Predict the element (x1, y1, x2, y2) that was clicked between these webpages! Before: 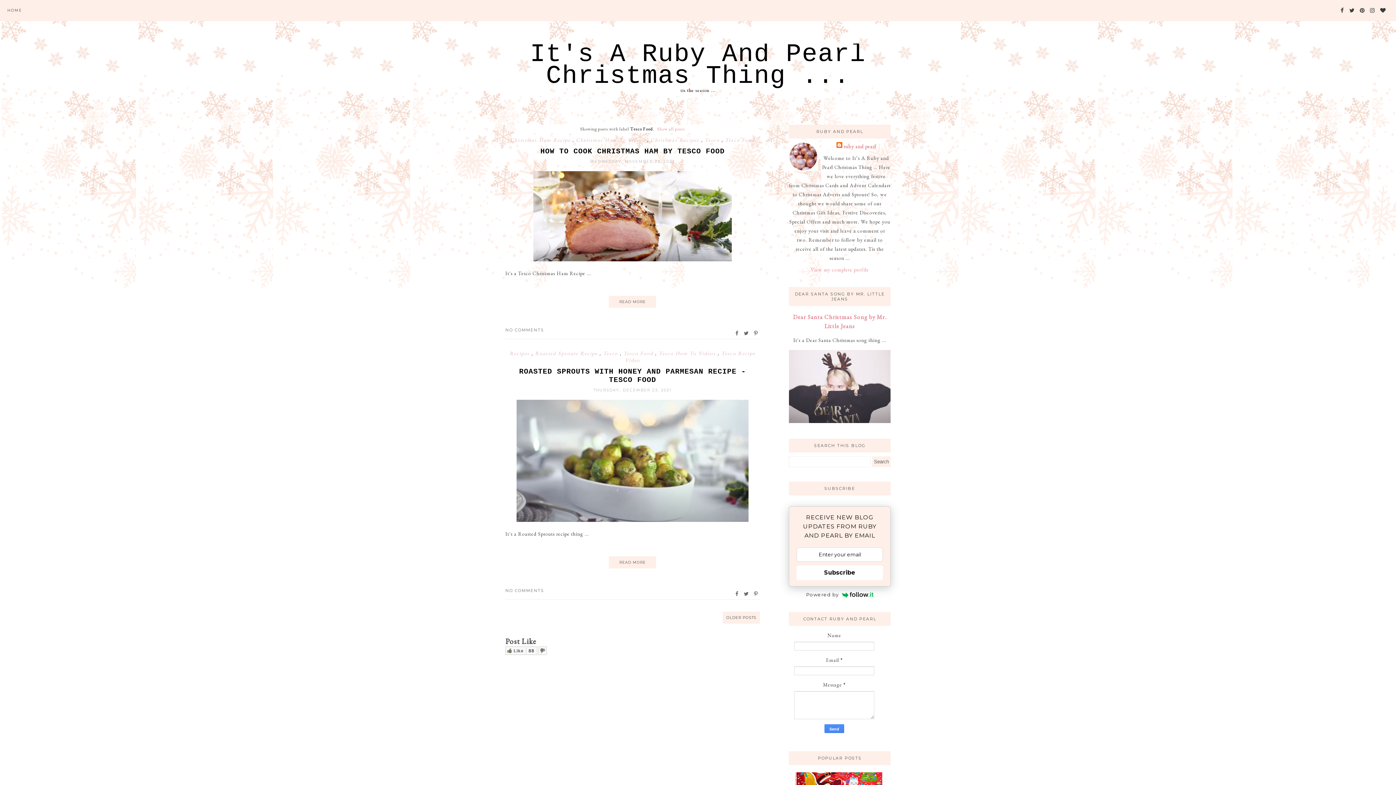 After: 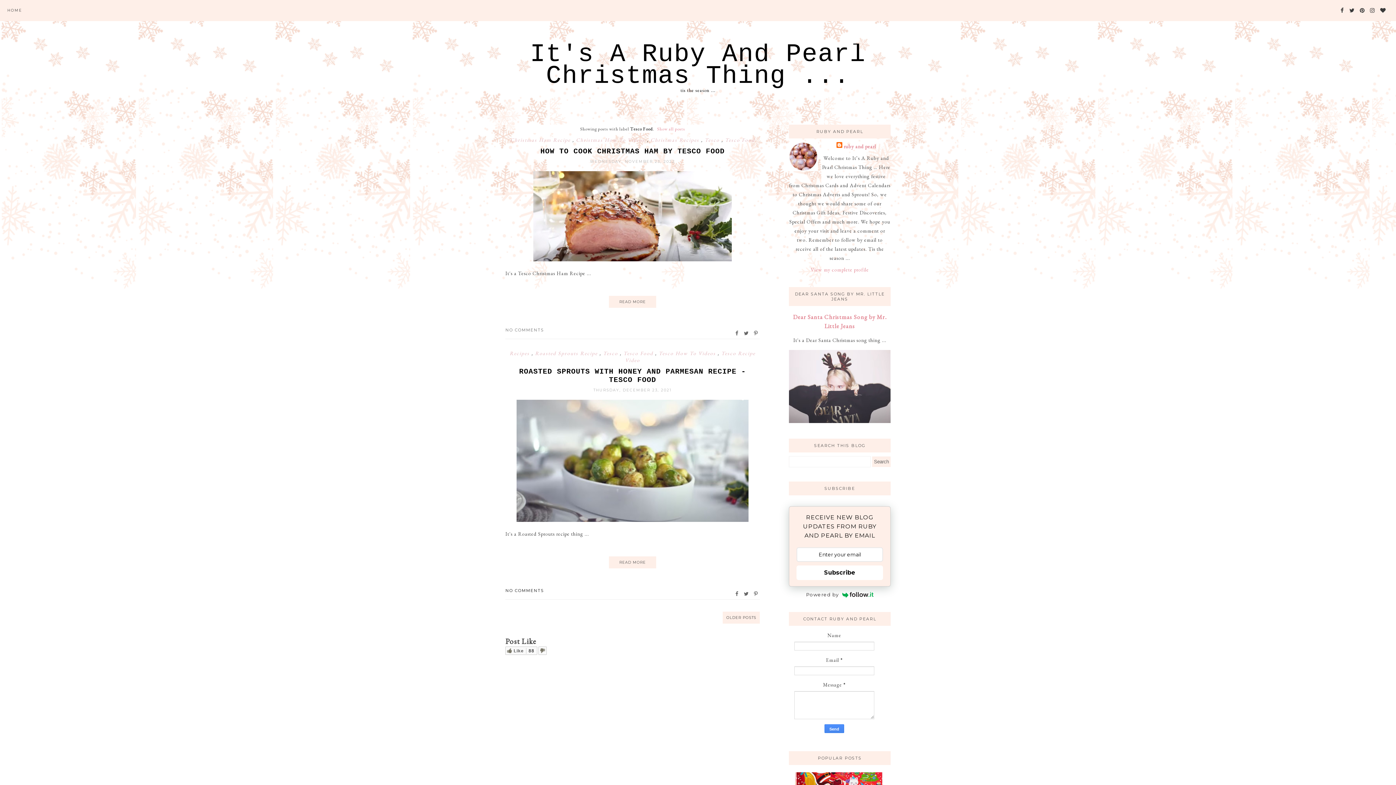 Action: bbox: (505, 588, 544, 593) label: NO COMMENTS